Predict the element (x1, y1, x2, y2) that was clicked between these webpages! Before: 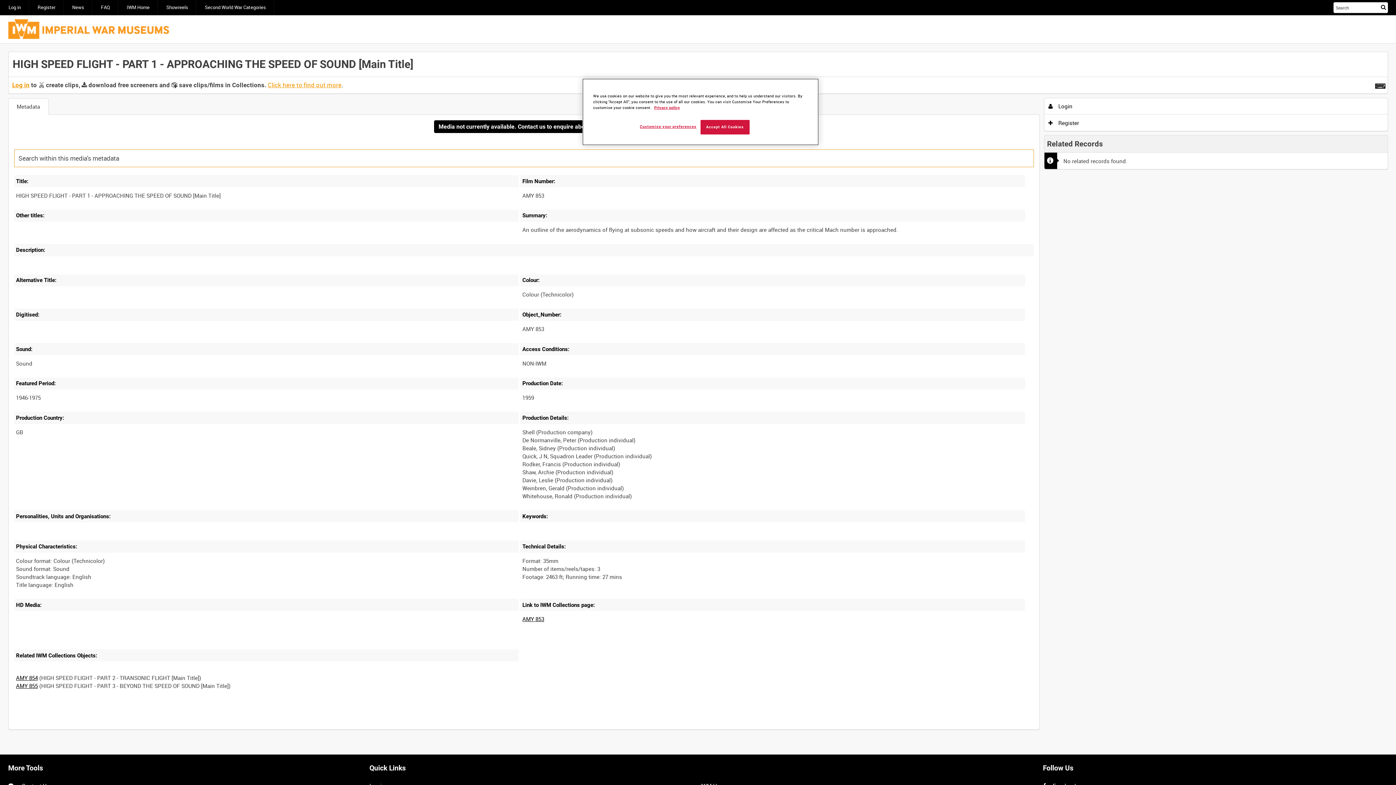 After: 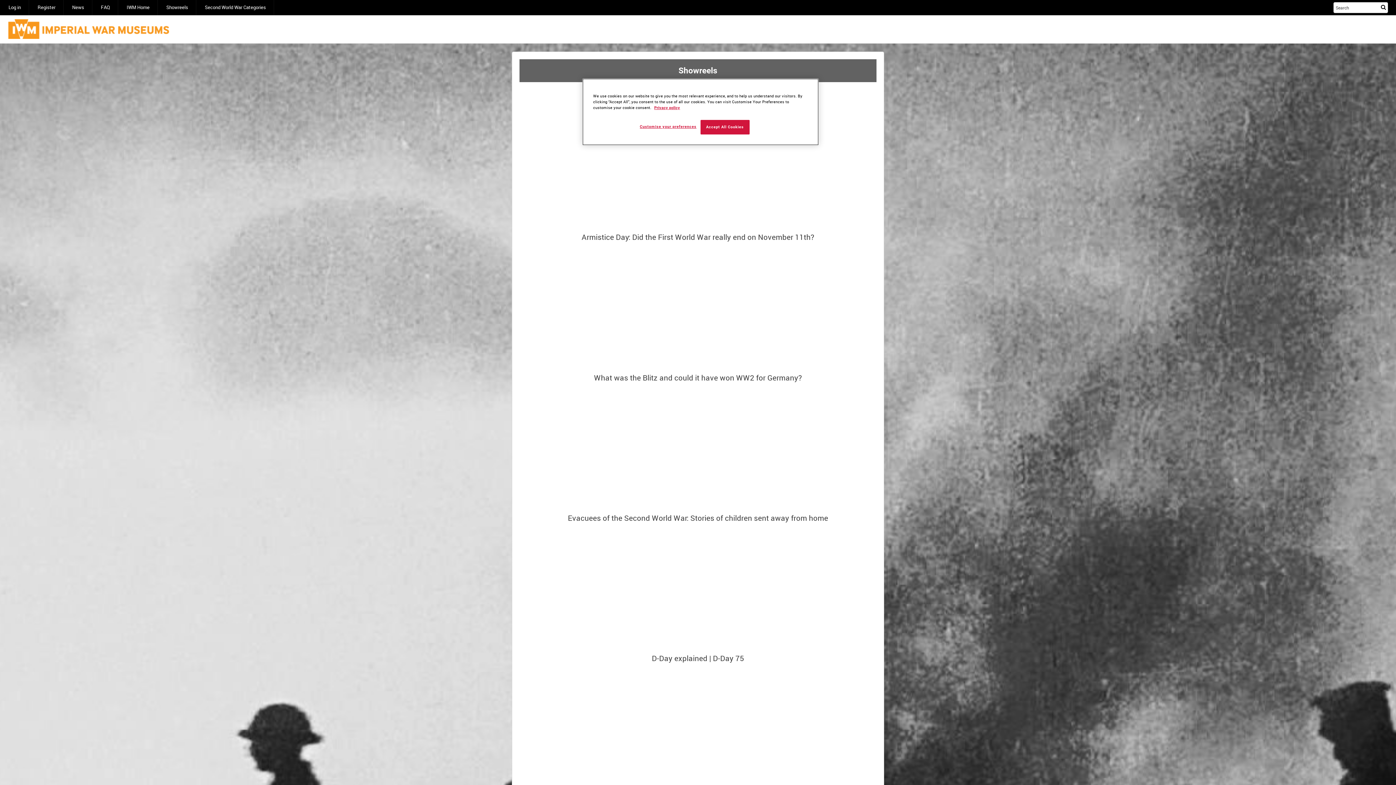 Action: label: Showreels bbox: (158, 0, 196, 15)